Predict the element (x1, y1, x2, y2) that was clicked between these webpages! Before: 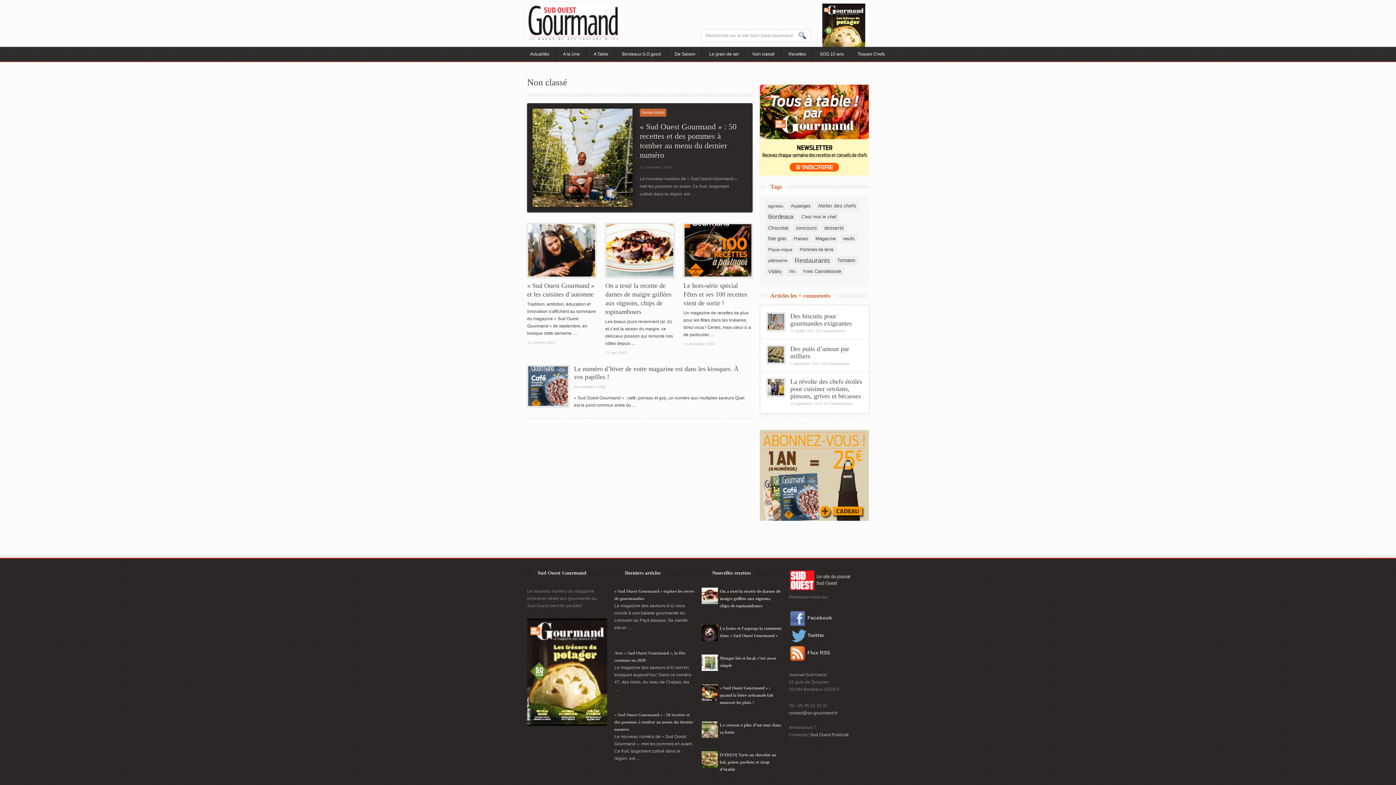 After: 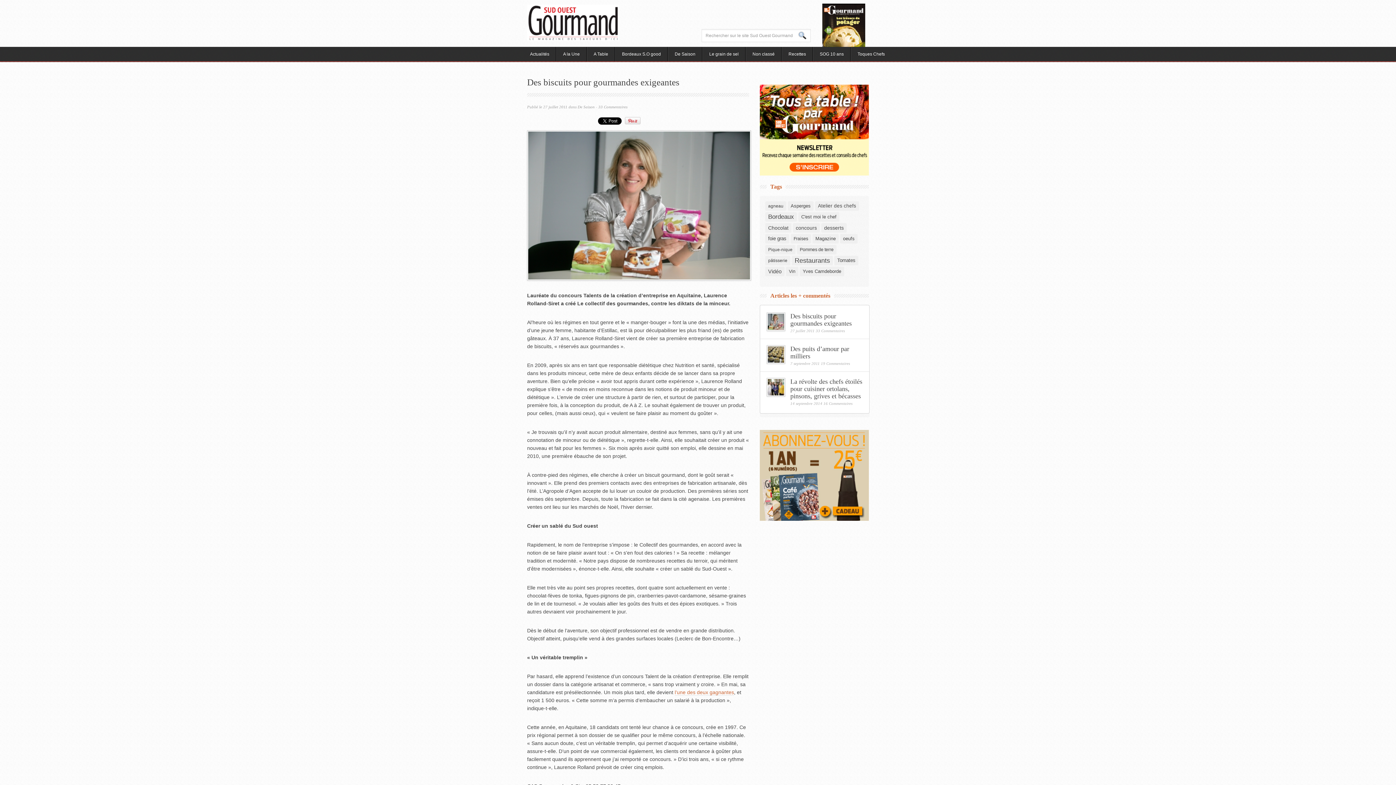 Action: bbox: (790, 312, 865, 327) label: Des biscuits pour gourmandes exigeantes